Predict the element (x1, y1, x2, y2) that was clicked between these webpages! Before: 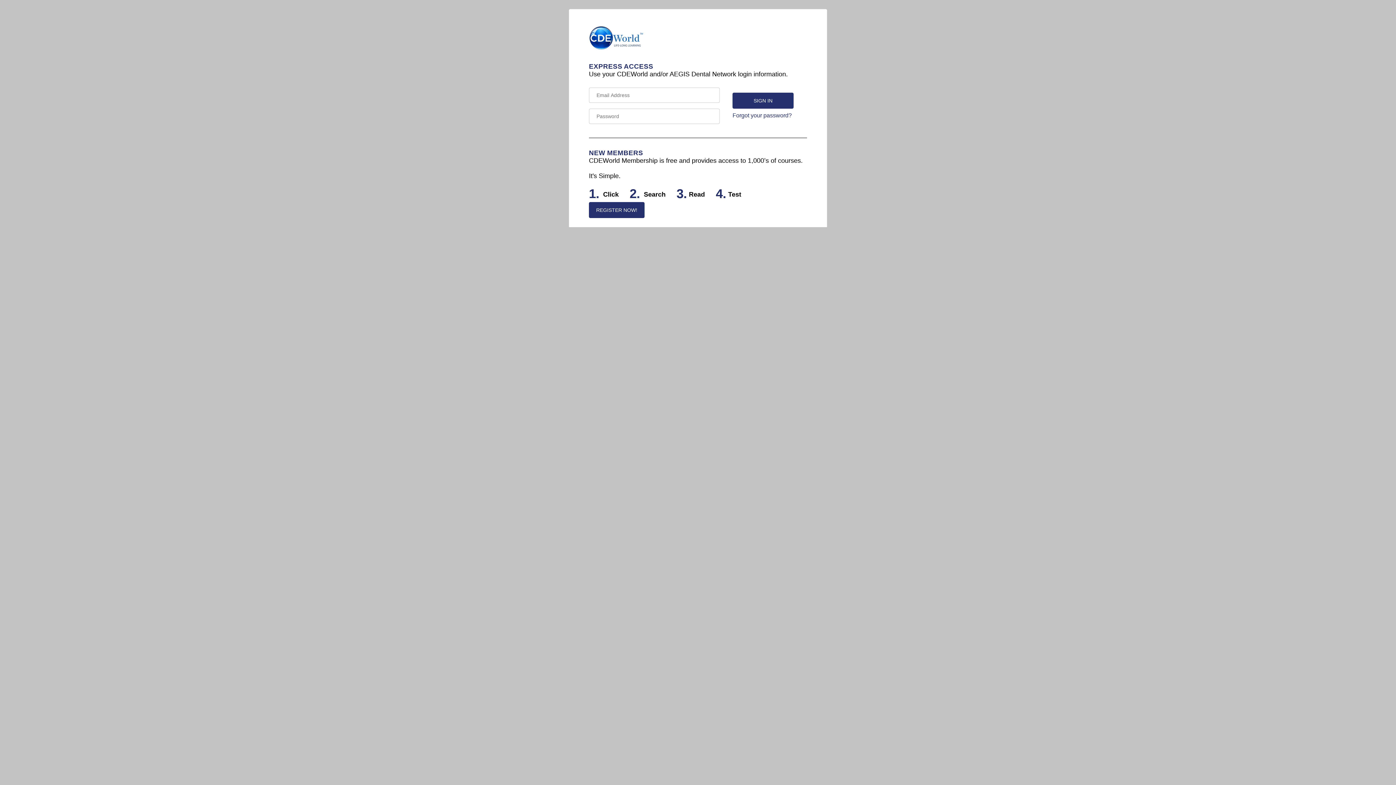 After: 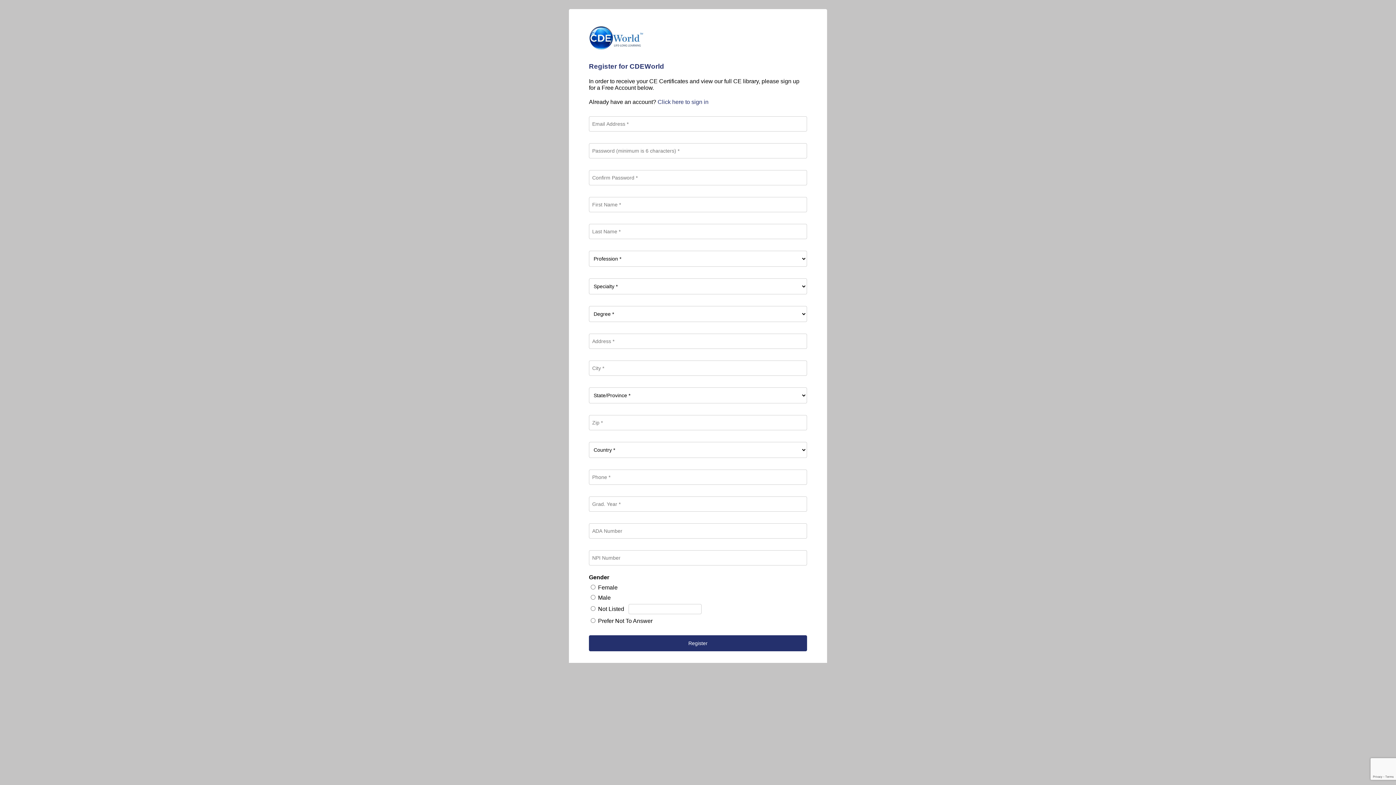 Action: label: REGISTER NOW! bbox: (589, 202, 644, 218)